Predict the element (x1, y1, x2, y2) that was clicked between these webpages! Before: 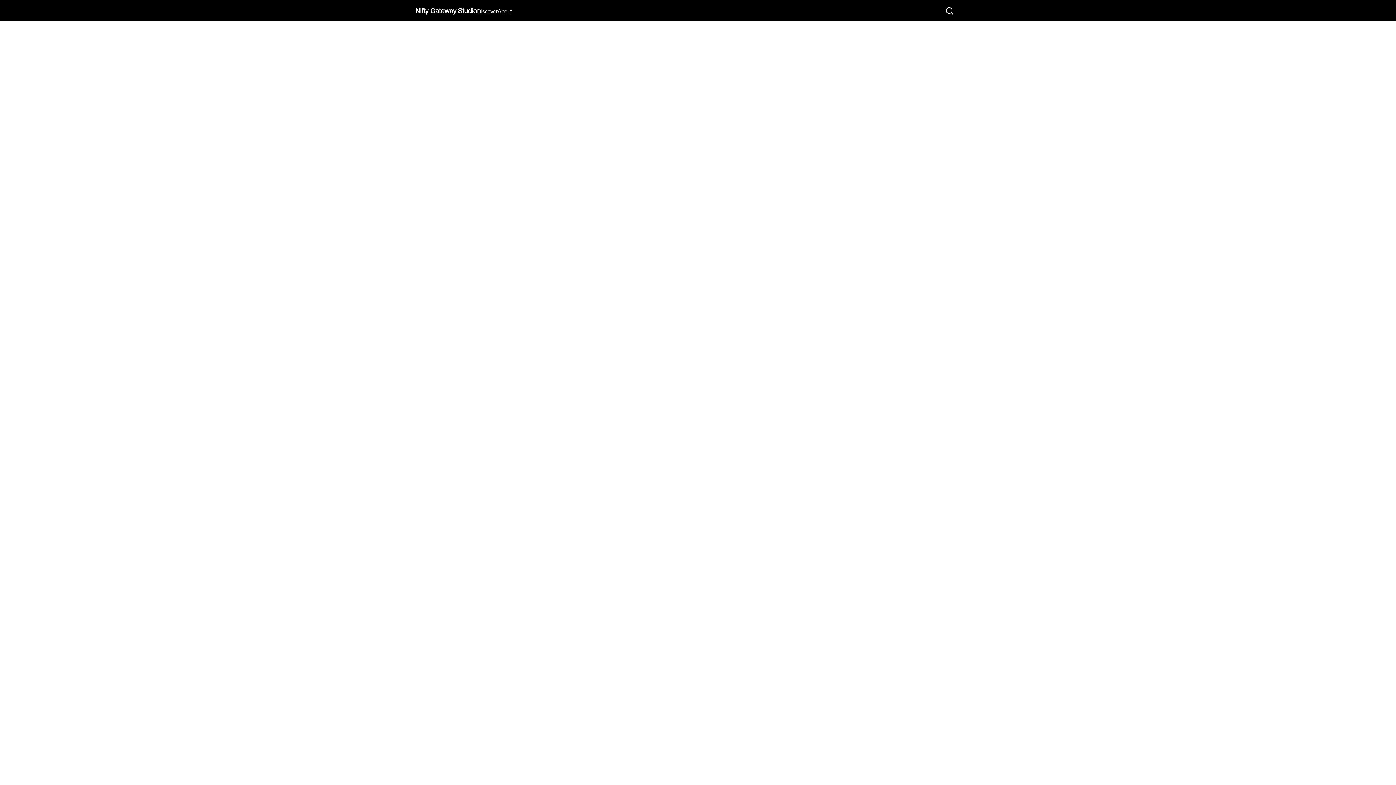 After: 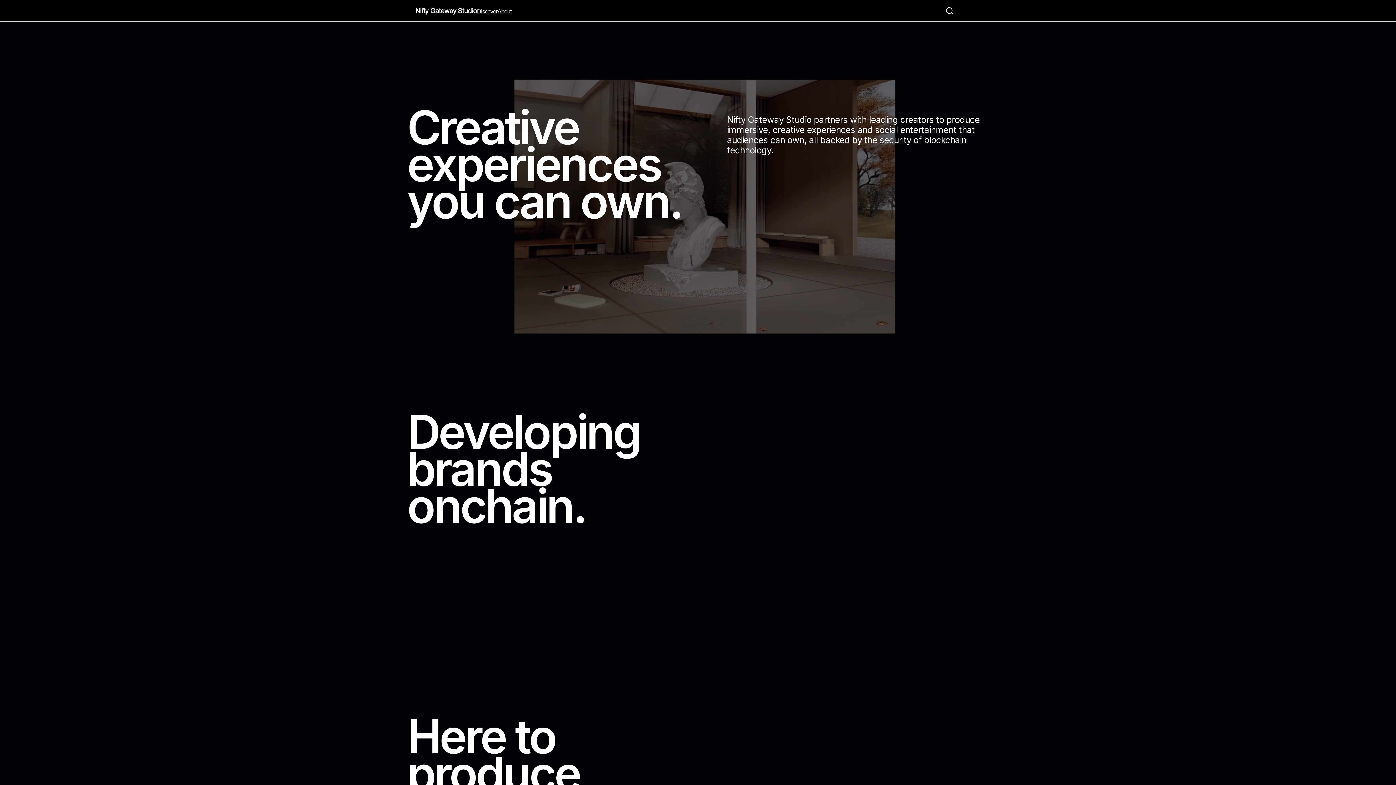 Action: bbox: (497, 7, 511, 15) label: About